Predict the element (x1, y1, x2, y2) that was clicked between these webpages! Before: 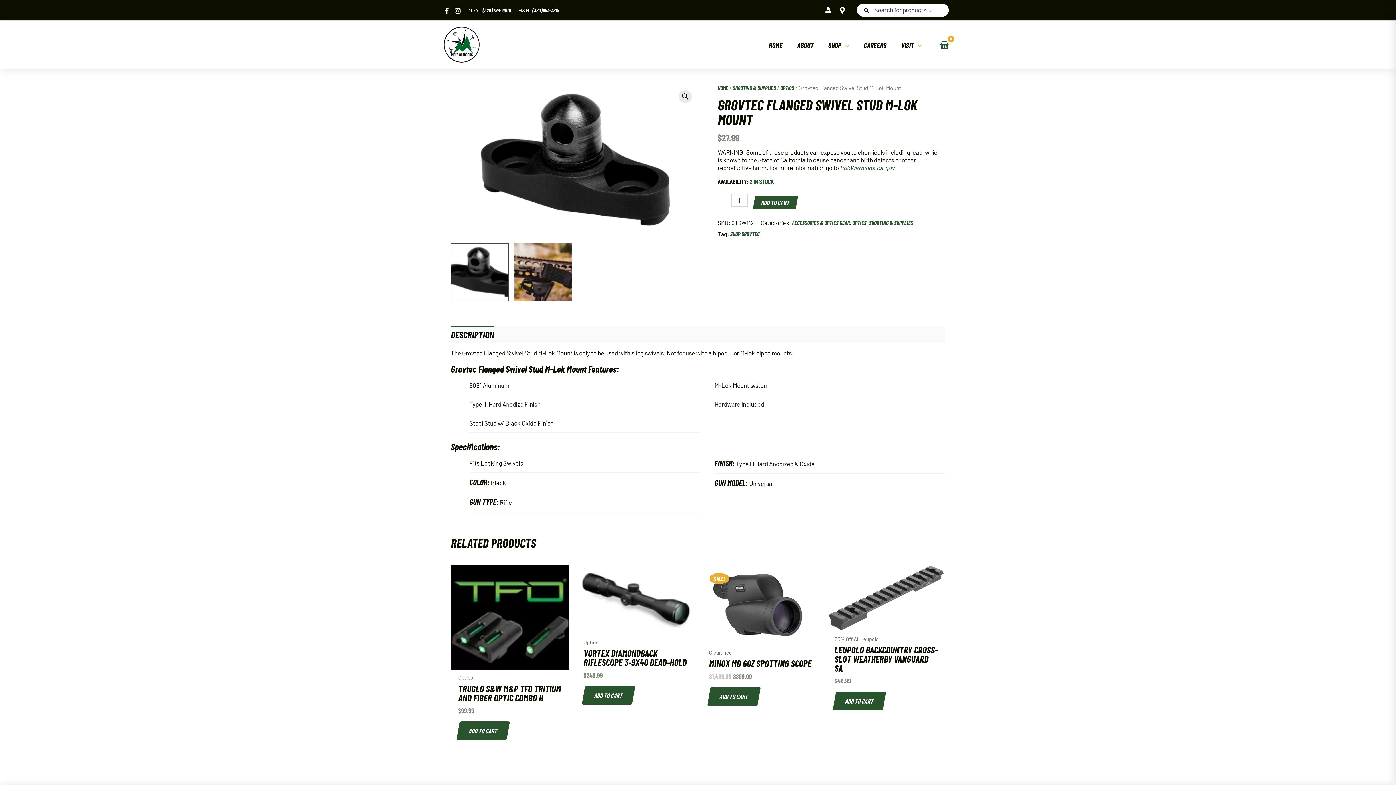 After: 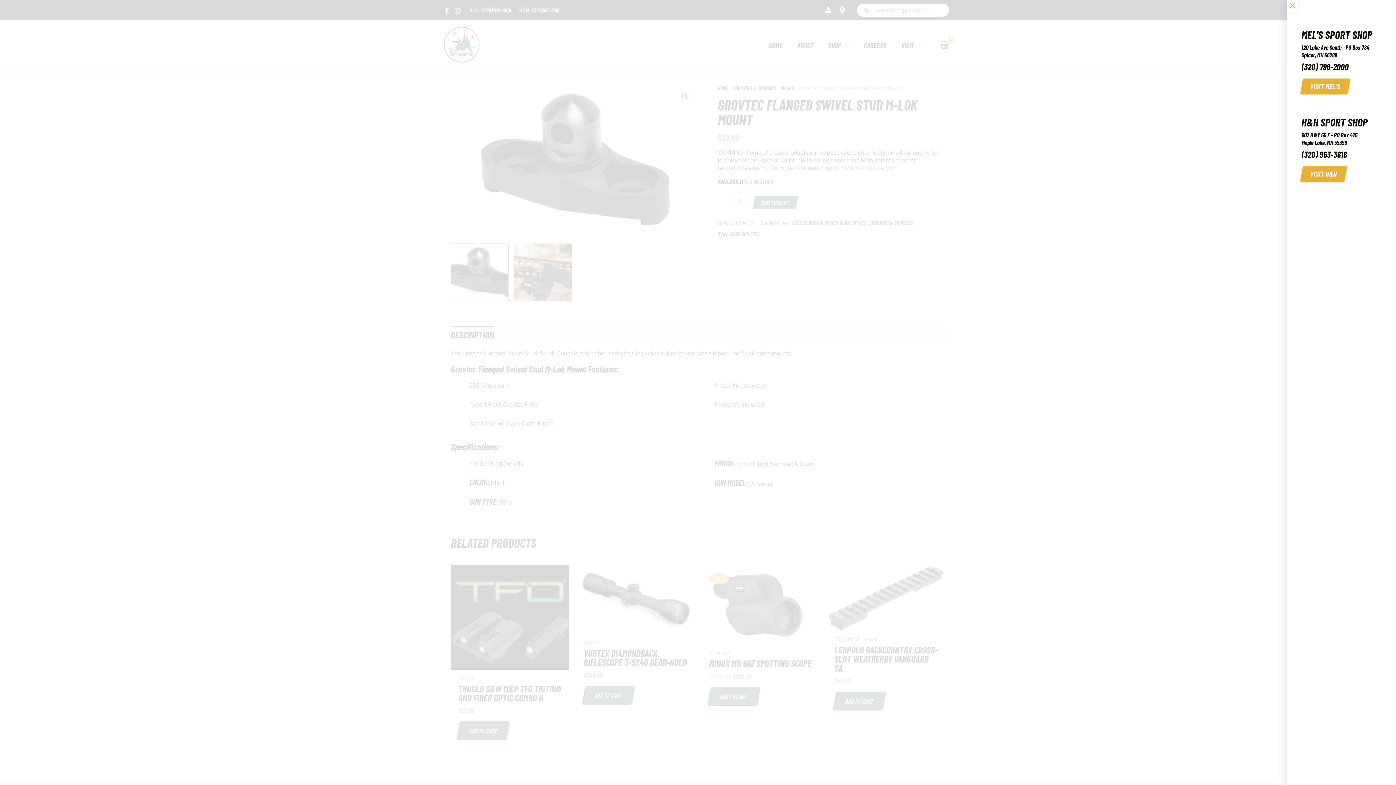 Action: bbox: (838, 6, 846, 13)